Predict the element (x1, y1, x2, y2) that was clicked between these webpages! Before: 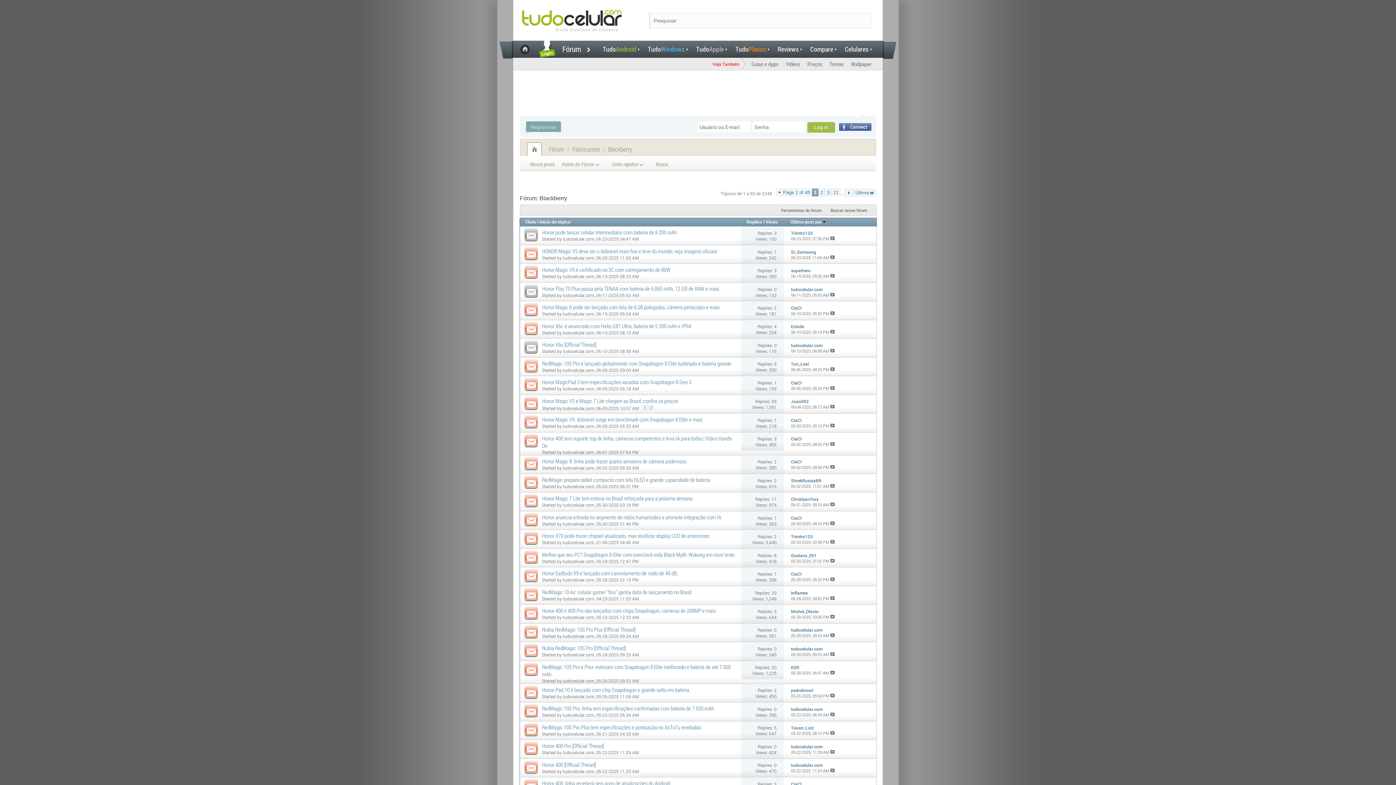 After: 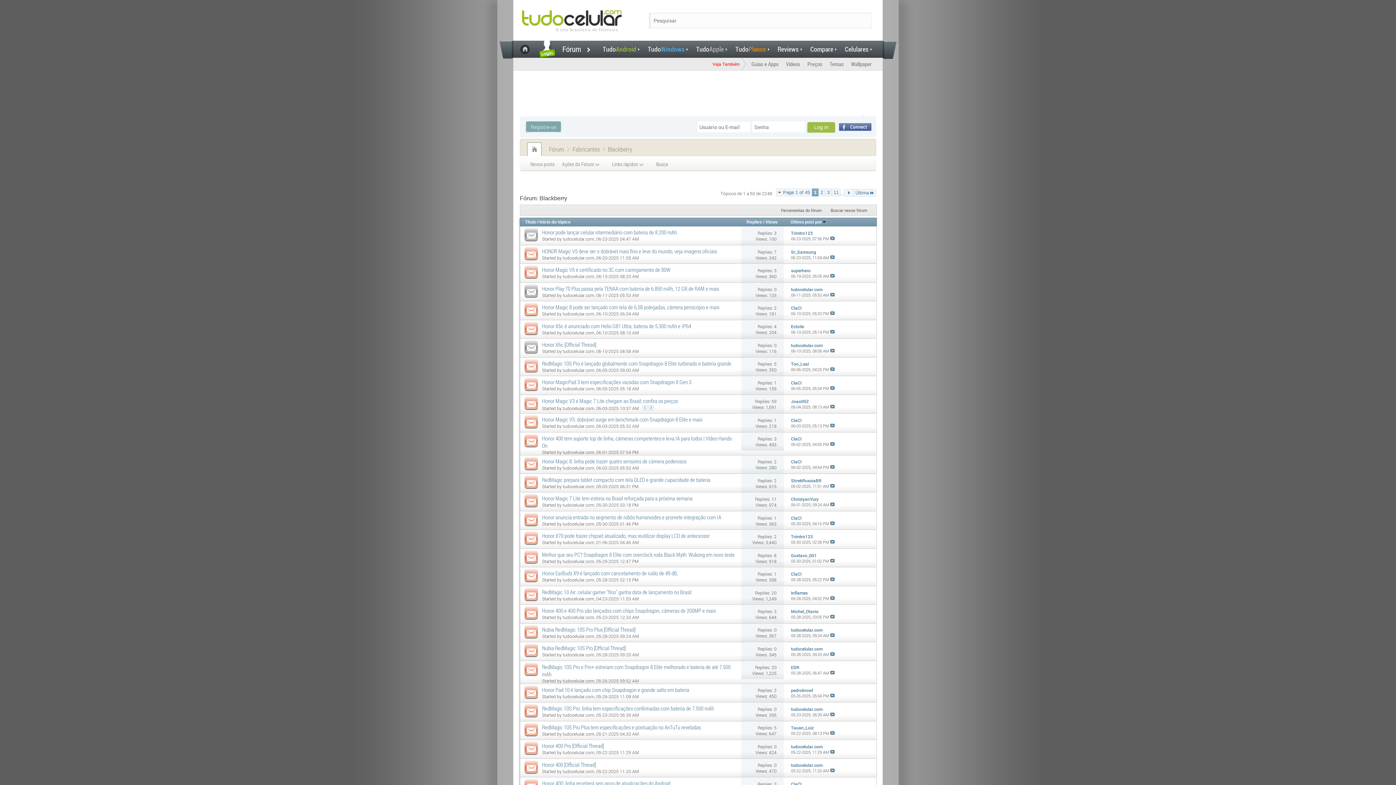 Action: label: 1 bbox: (774, 515, 776, 520)